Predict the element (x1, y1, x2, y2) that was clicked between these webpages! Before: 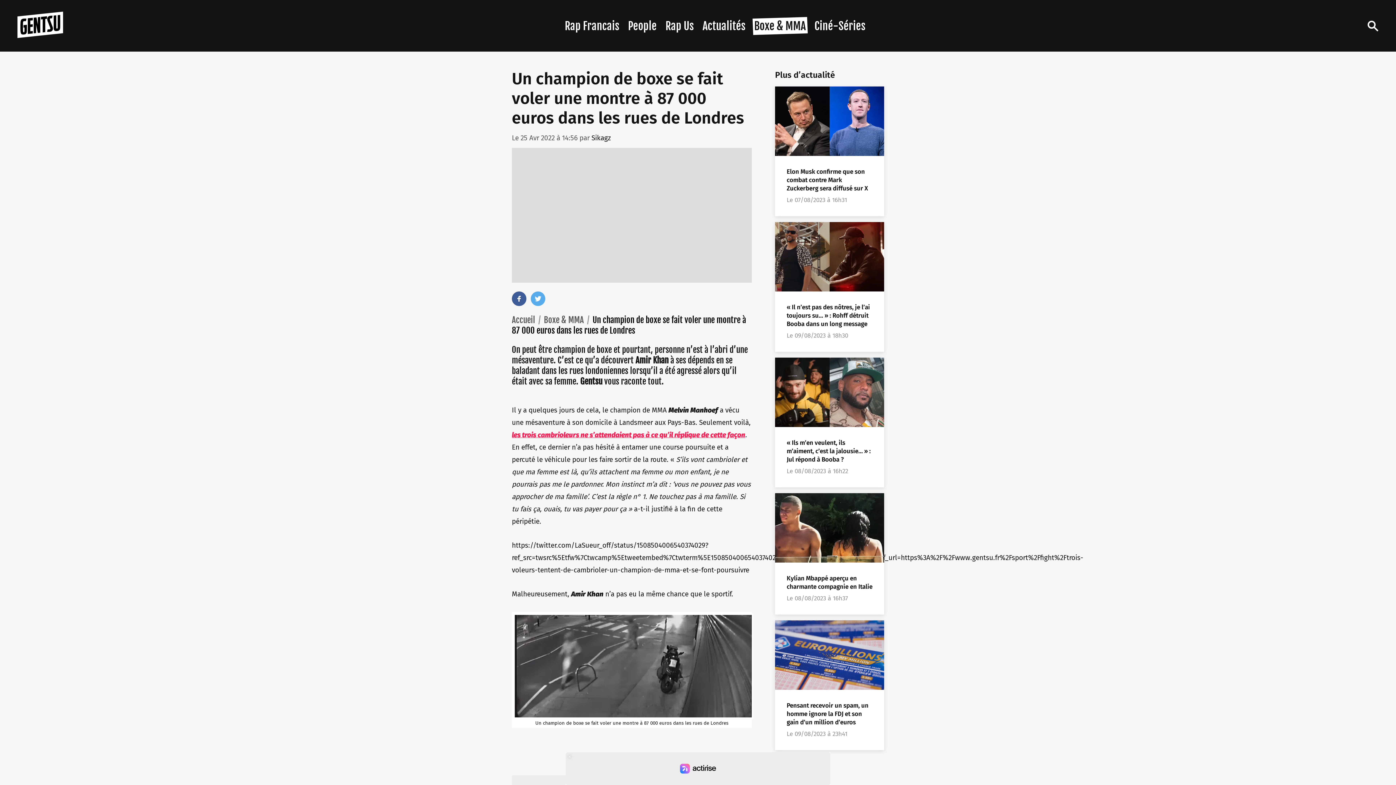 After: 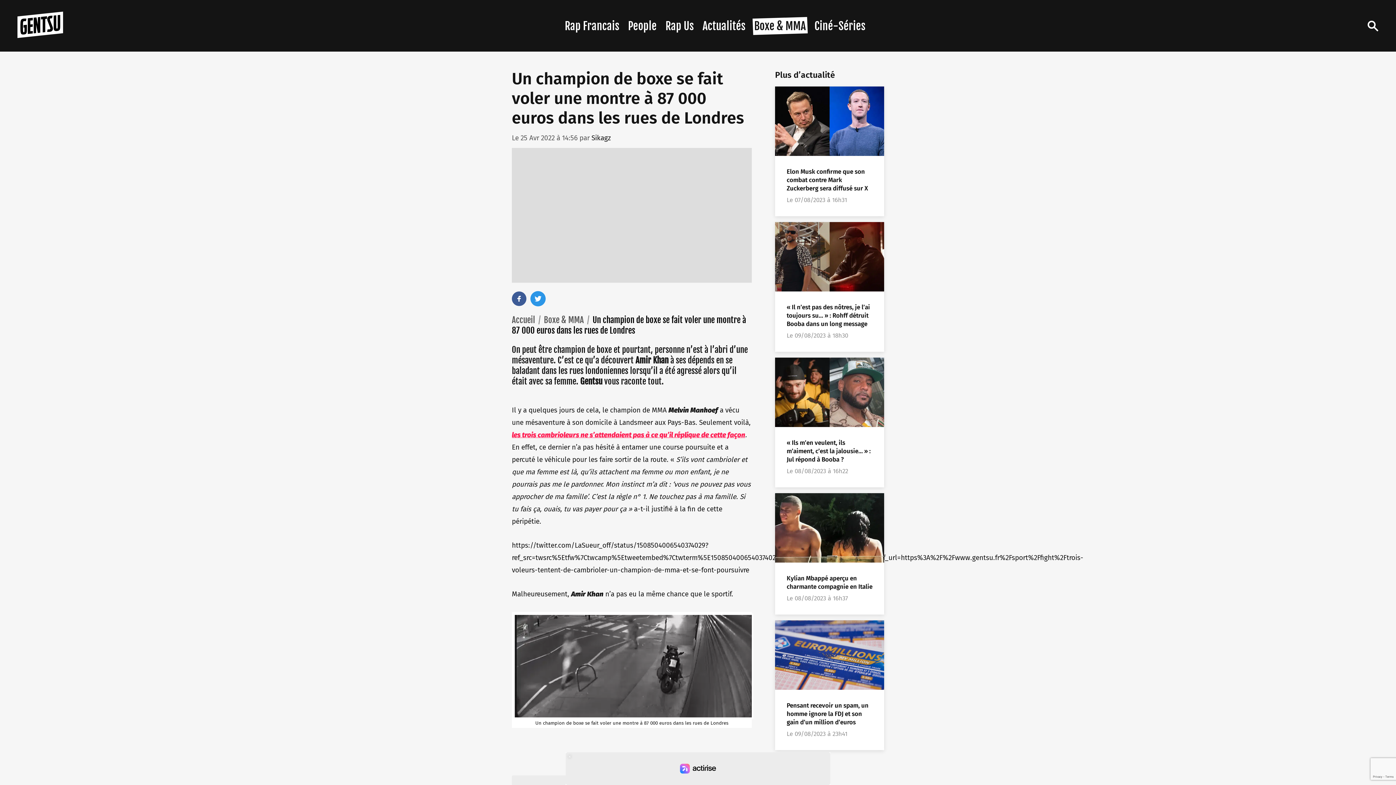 Action: bbox: (530, 291, 545, 306)